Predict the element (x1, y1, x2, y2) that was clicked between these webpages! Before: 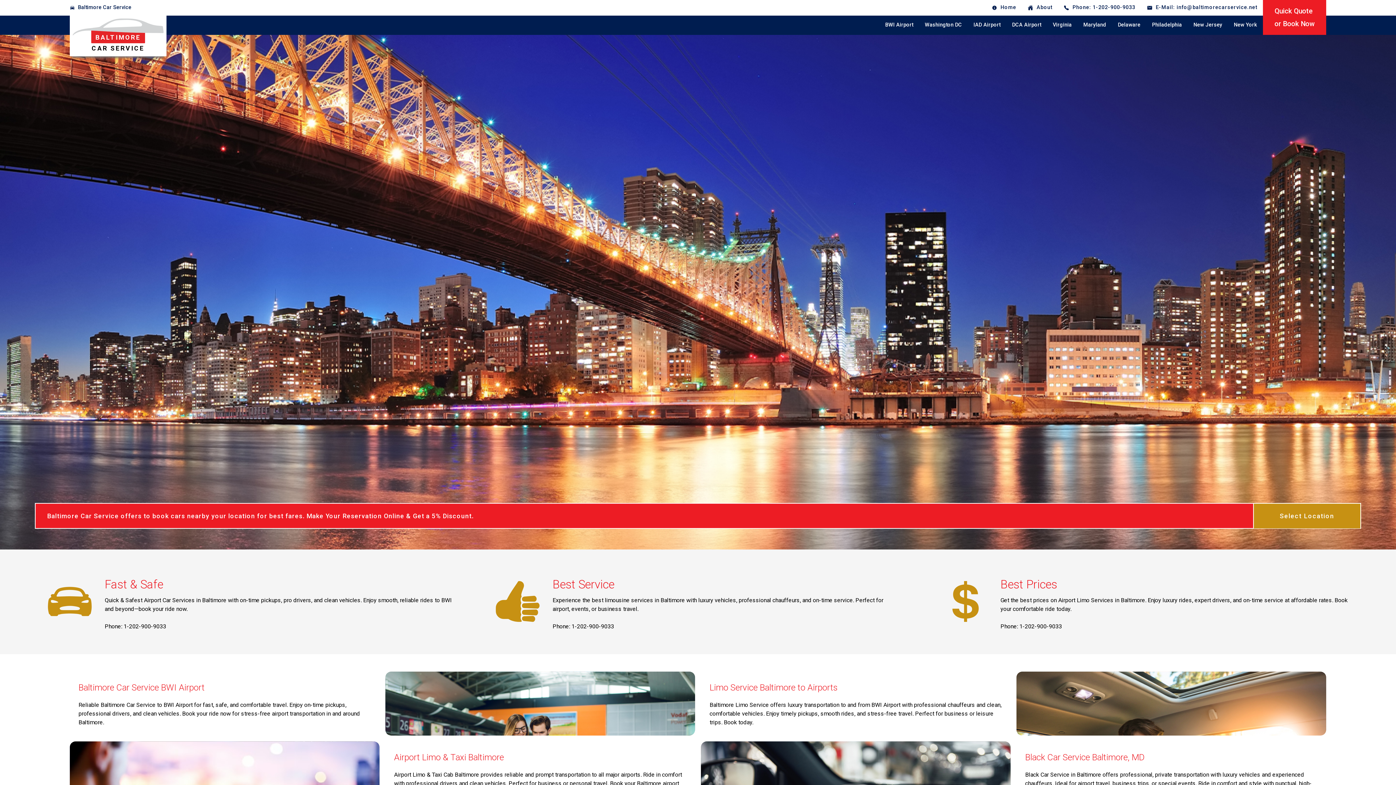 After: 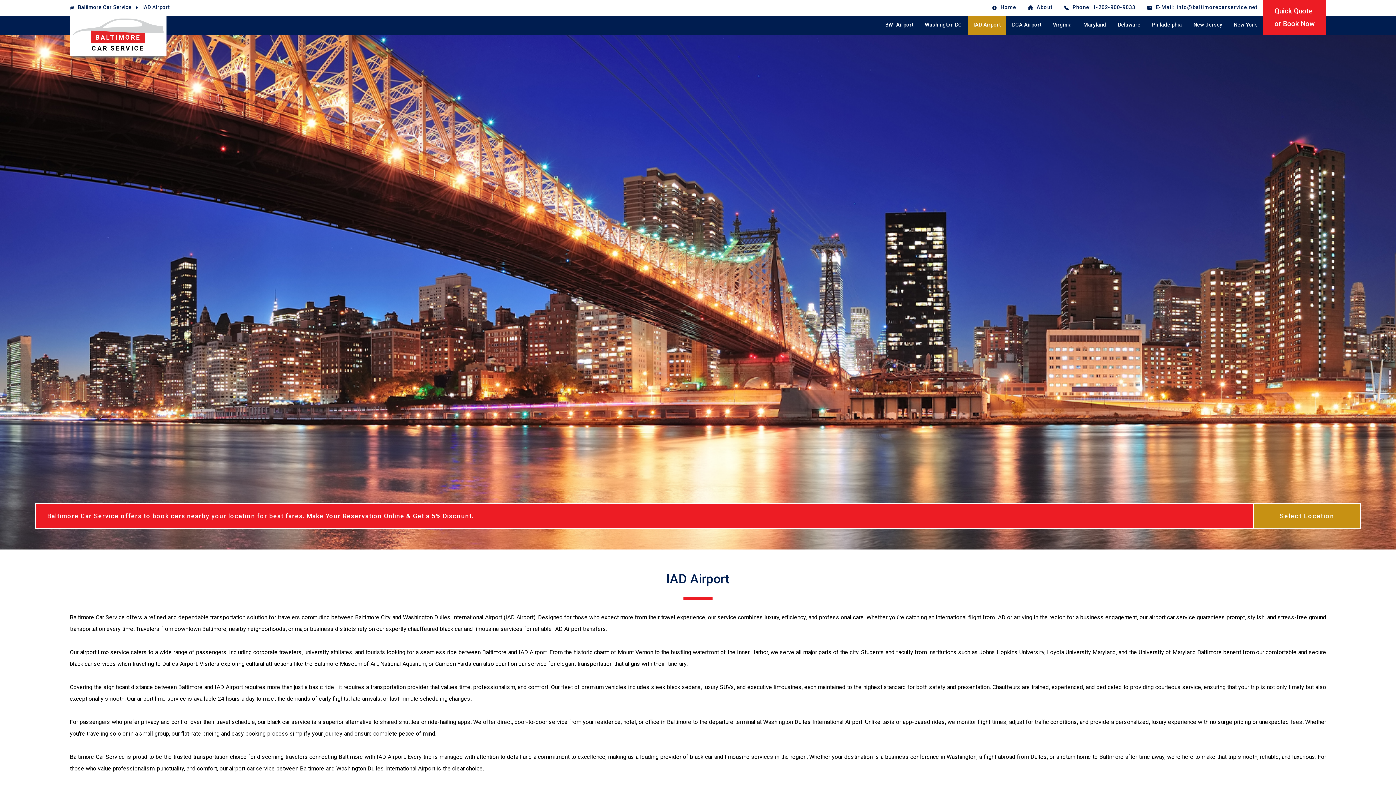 Action: label: IAD Airport bbox: (968, 15, 1006, 34)